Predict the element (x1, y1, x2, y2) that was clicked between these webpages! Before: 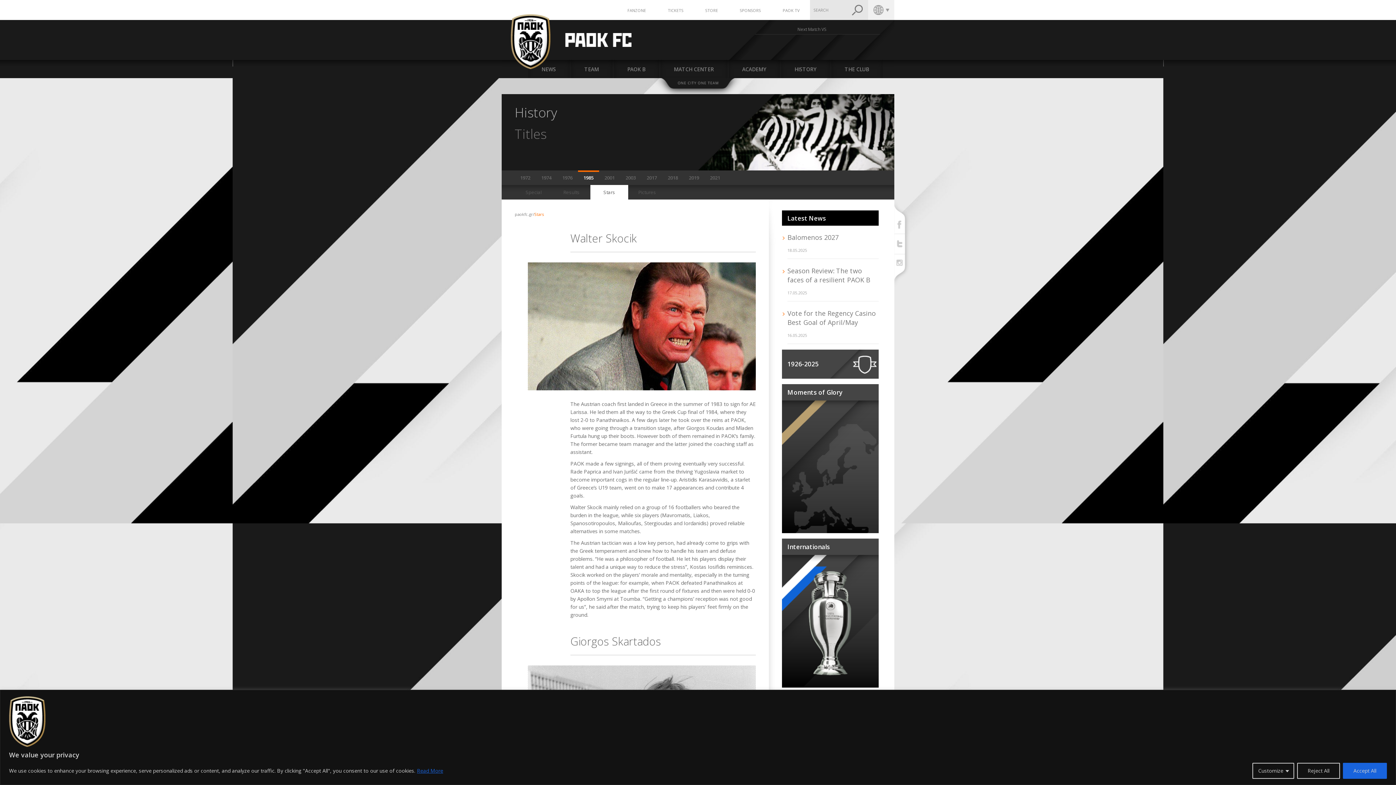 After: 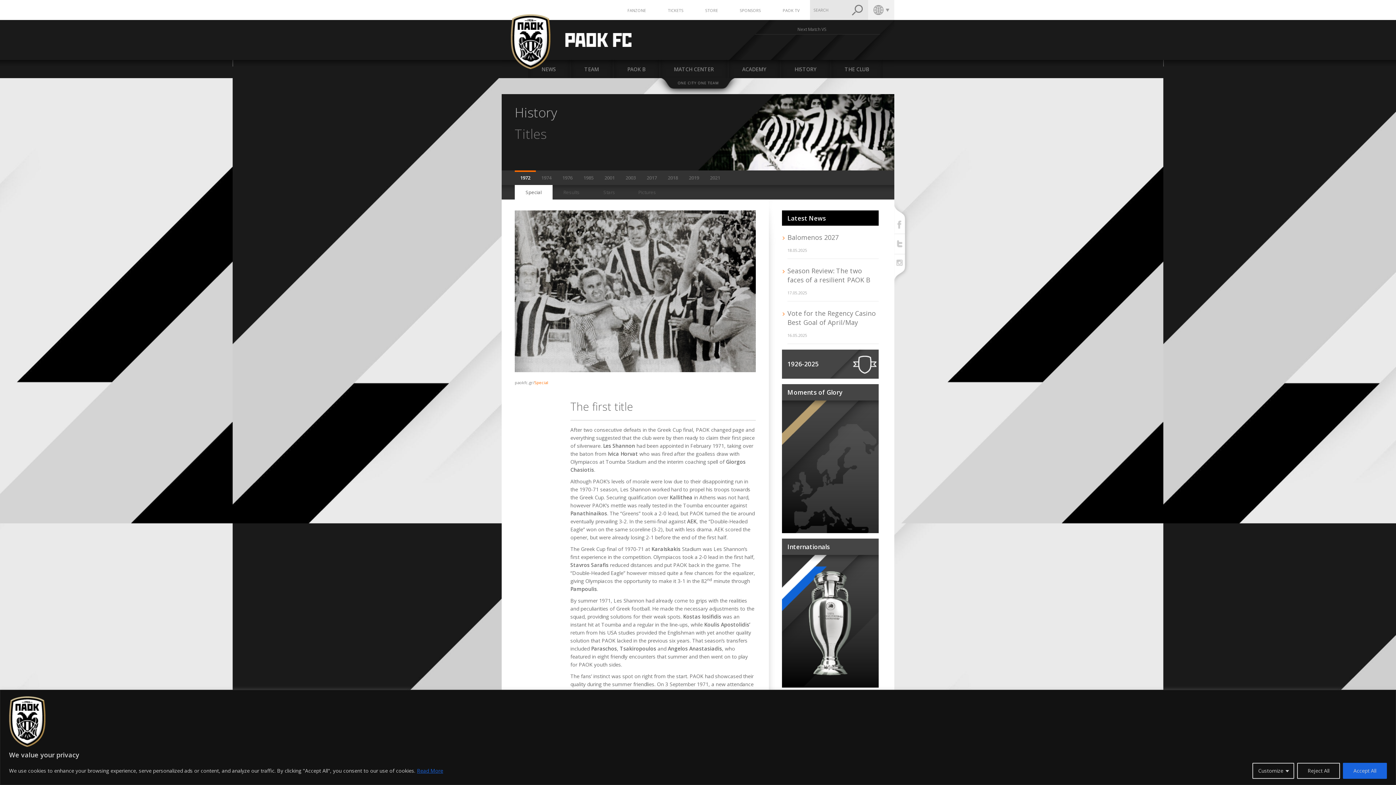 Action: label: 1972 bbox: (520, 170, 530, 185)